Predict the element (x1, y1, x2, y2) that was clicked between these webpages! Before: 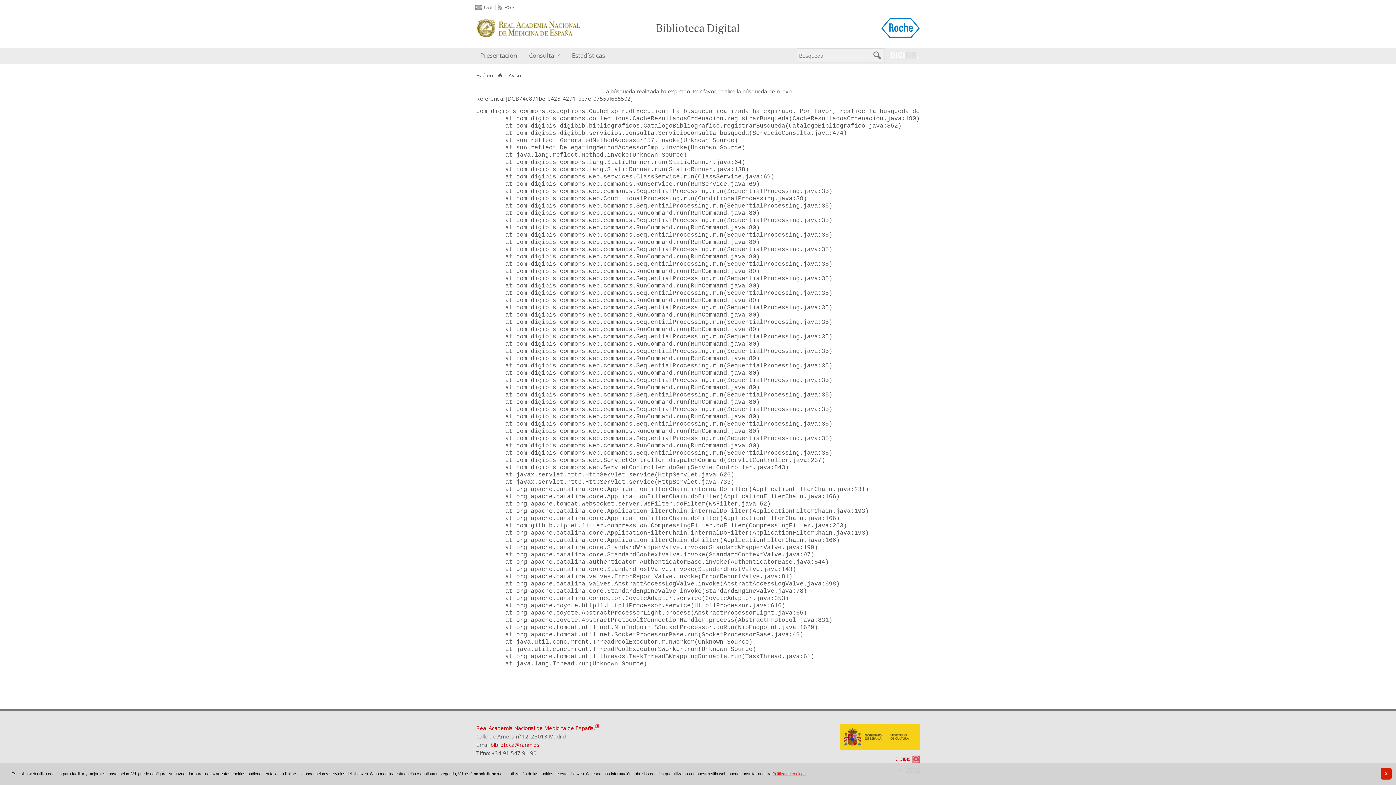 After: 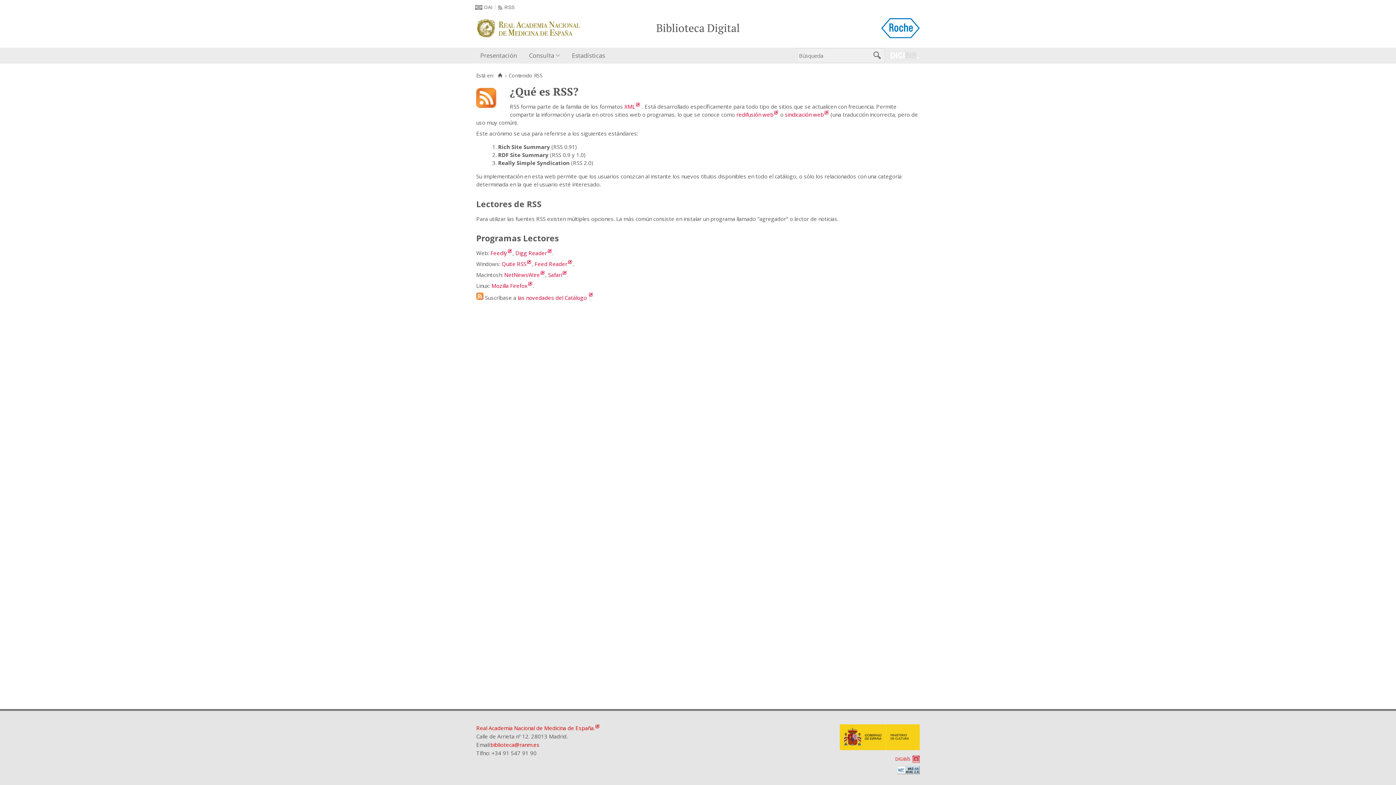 Action: bbox: (498, 4, 514, 10) label: RSS